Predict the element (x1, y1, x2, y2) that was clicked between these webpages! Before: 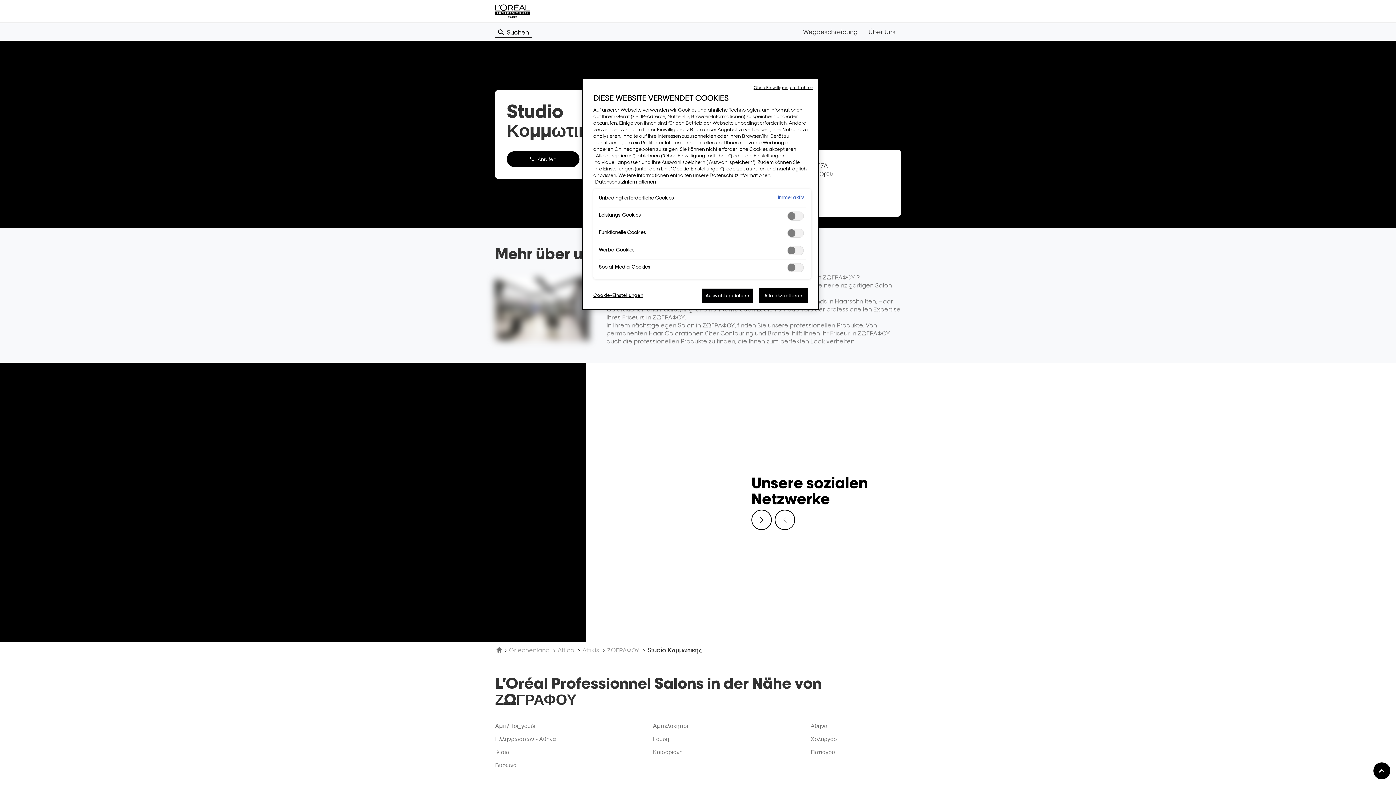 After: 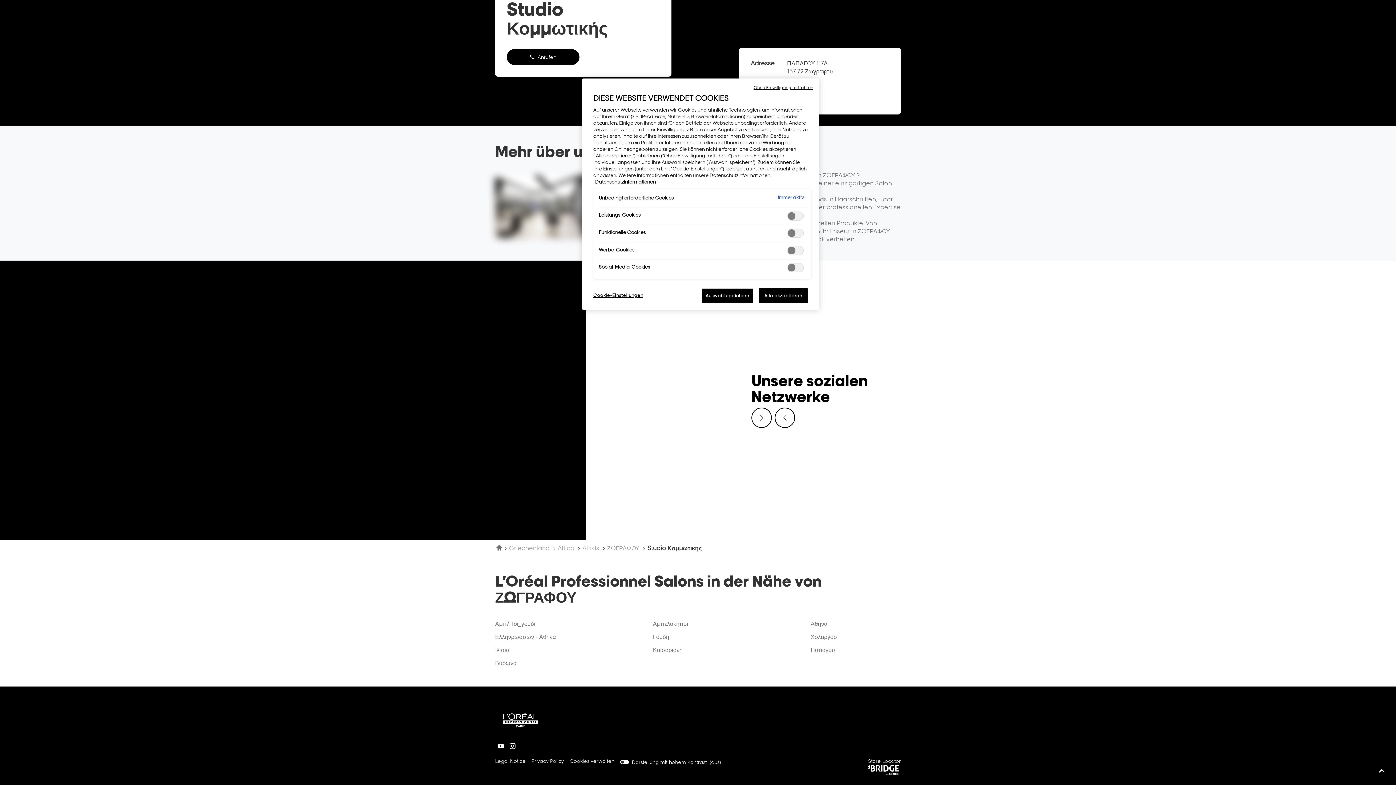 Action: bbox: (797, 24, 863, 40) label: Wegbeschreibung